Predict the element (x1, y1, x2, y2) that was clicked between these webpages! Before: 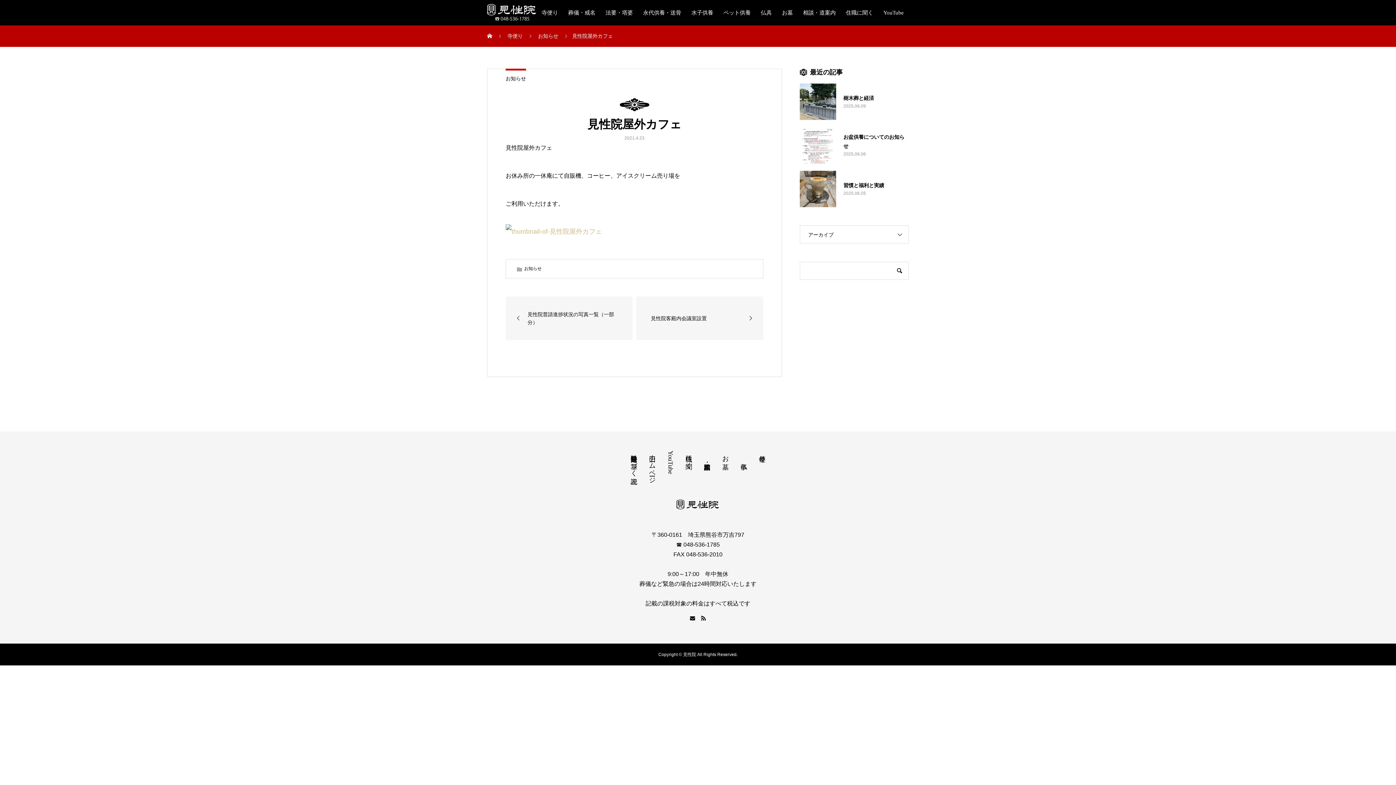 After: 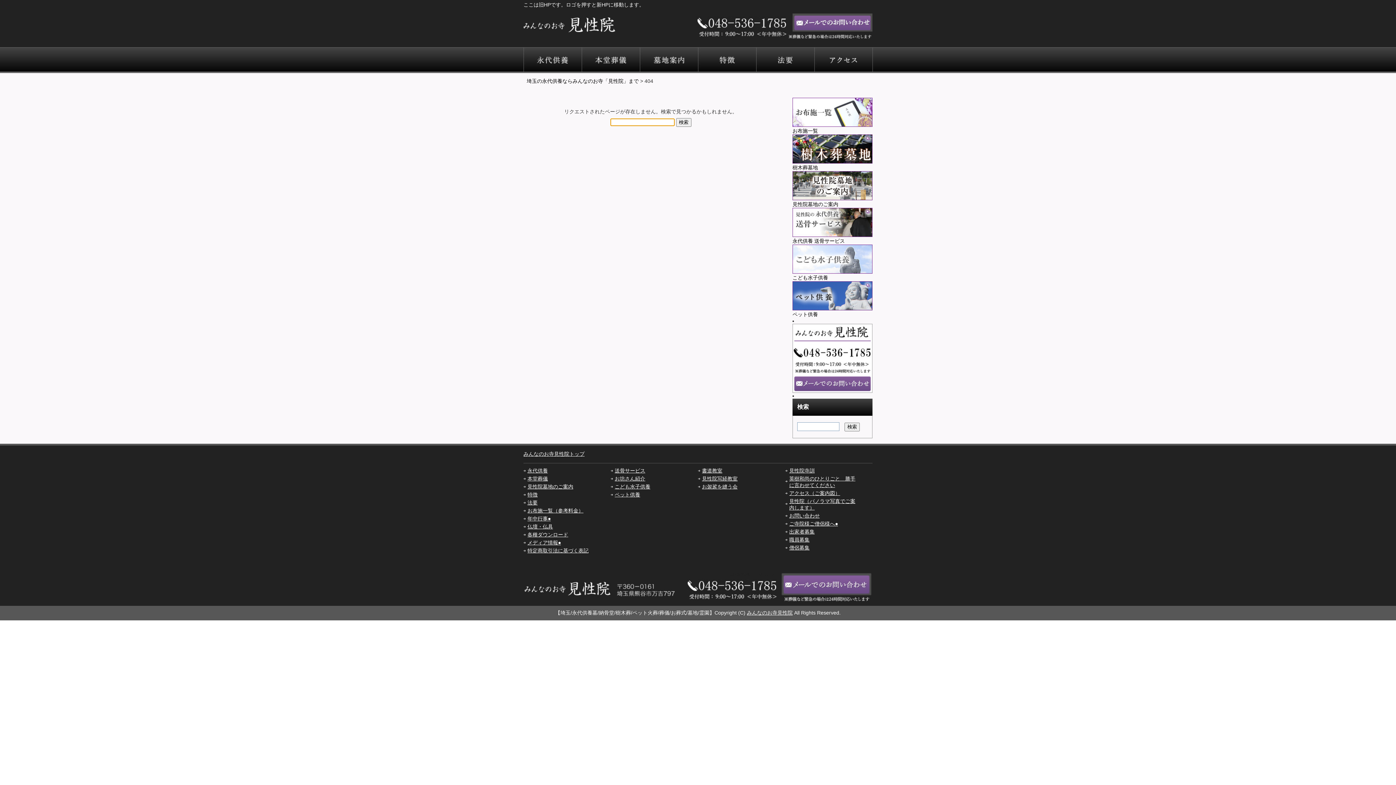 Action: bbox: (564, 200, 569, 206) label: 　